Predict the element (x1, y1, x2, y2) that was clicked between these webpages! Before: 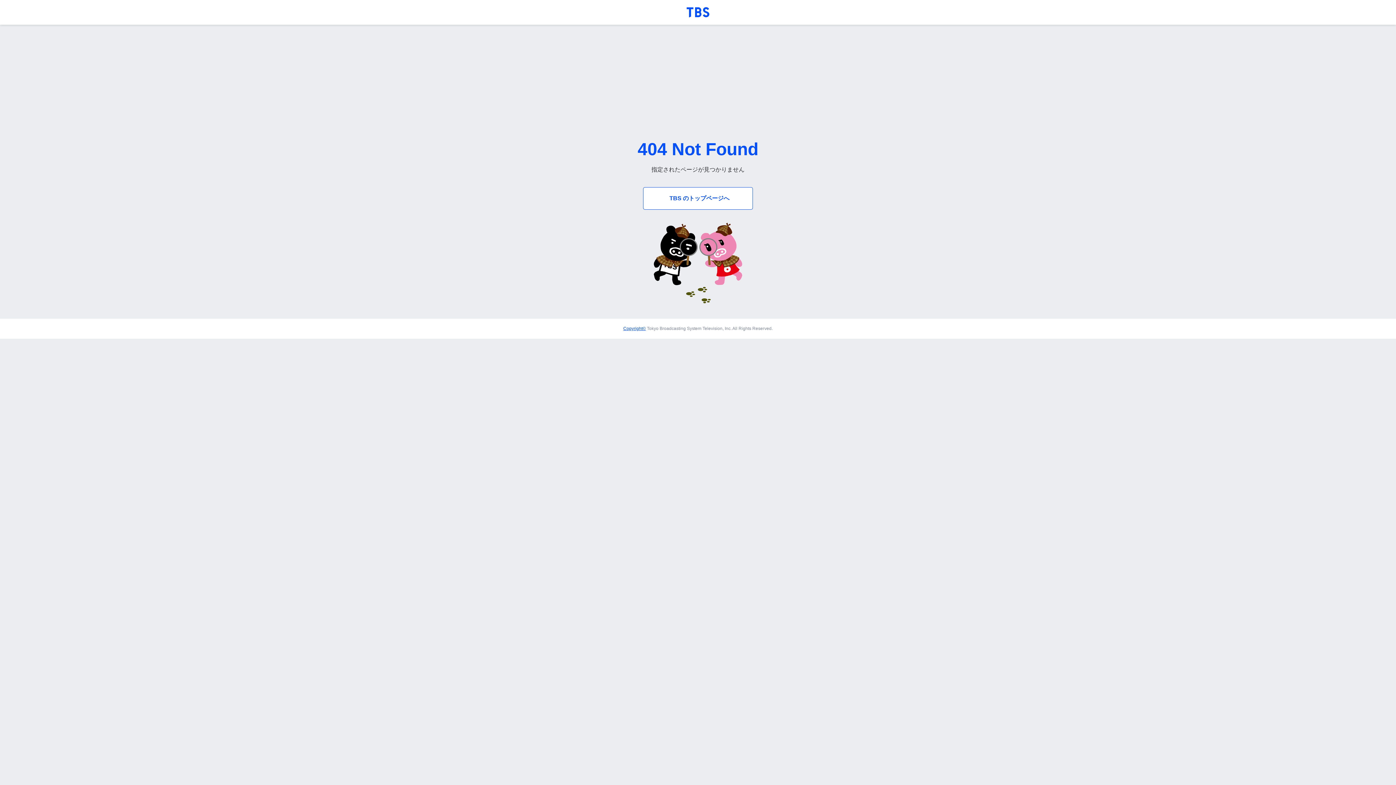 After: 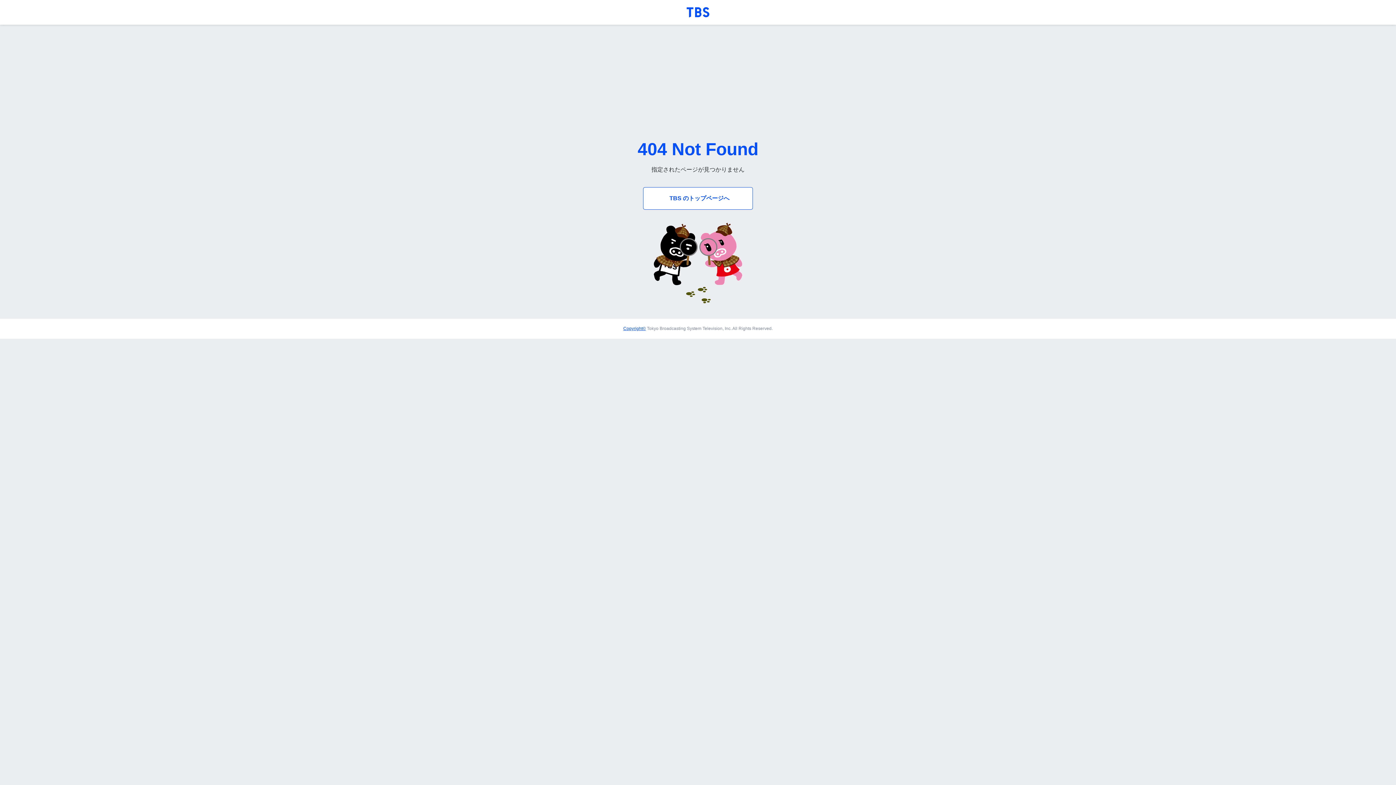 Action: bbox: (623, 326, 646, 331) label: Copyright©